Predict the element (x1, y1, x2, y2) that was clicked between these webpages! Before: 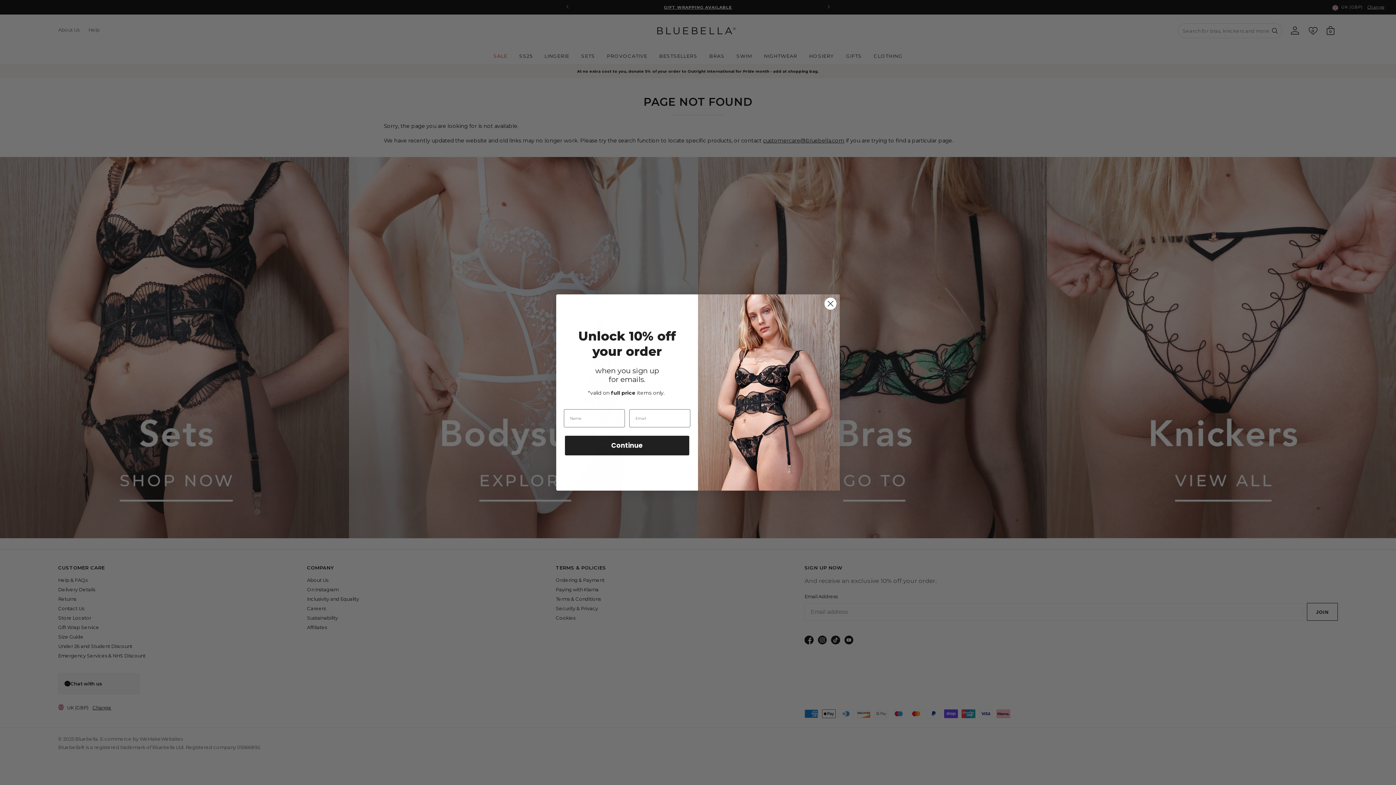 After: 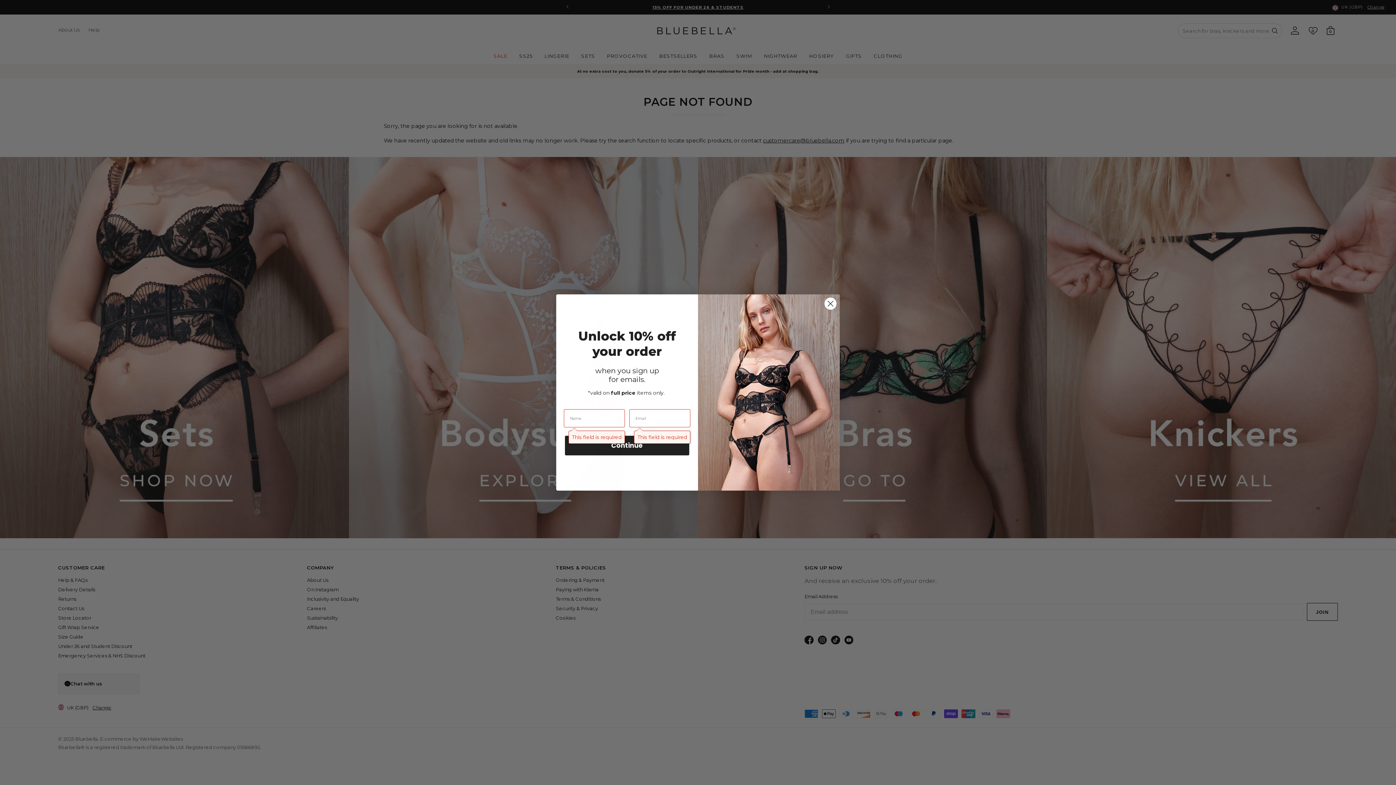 Action: label: Continue bbox: (564, 434, 690, 456)